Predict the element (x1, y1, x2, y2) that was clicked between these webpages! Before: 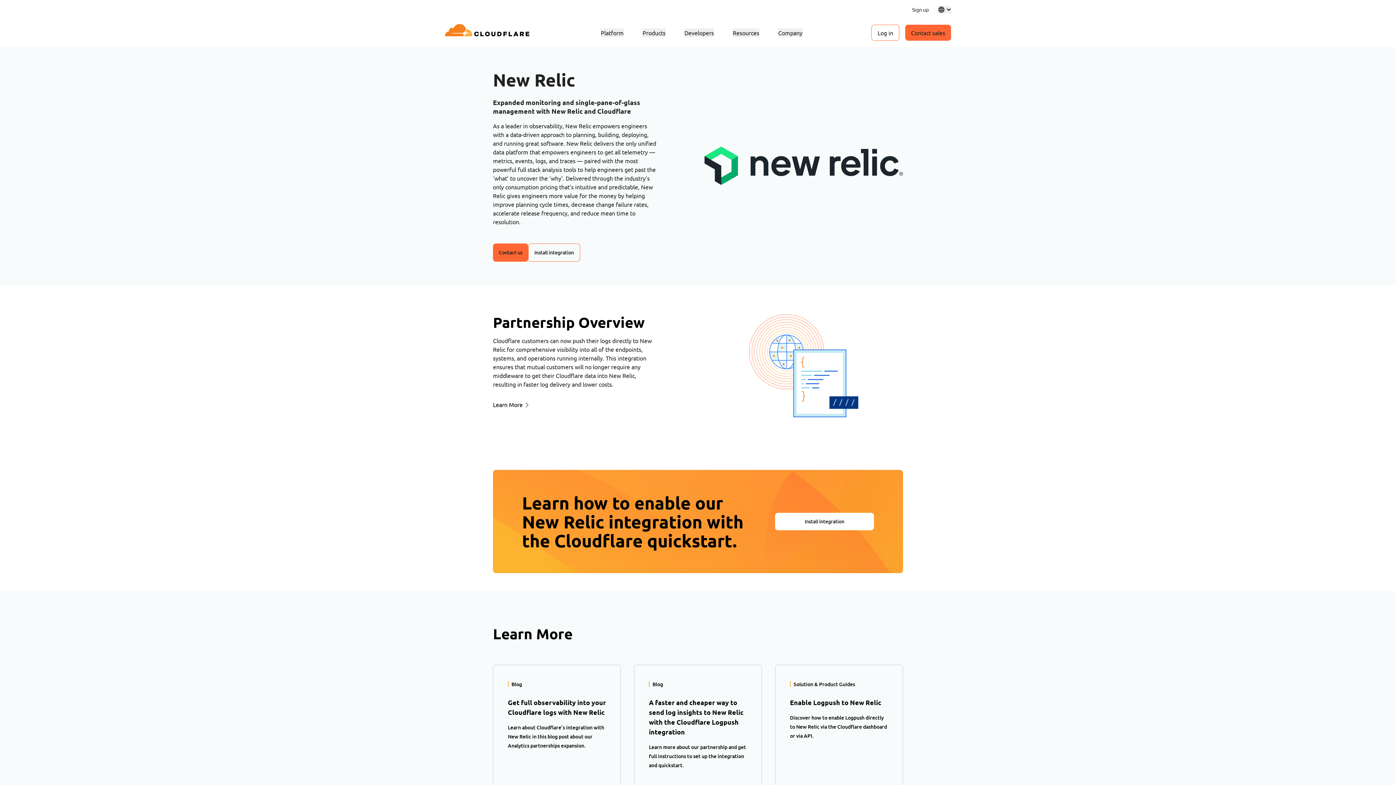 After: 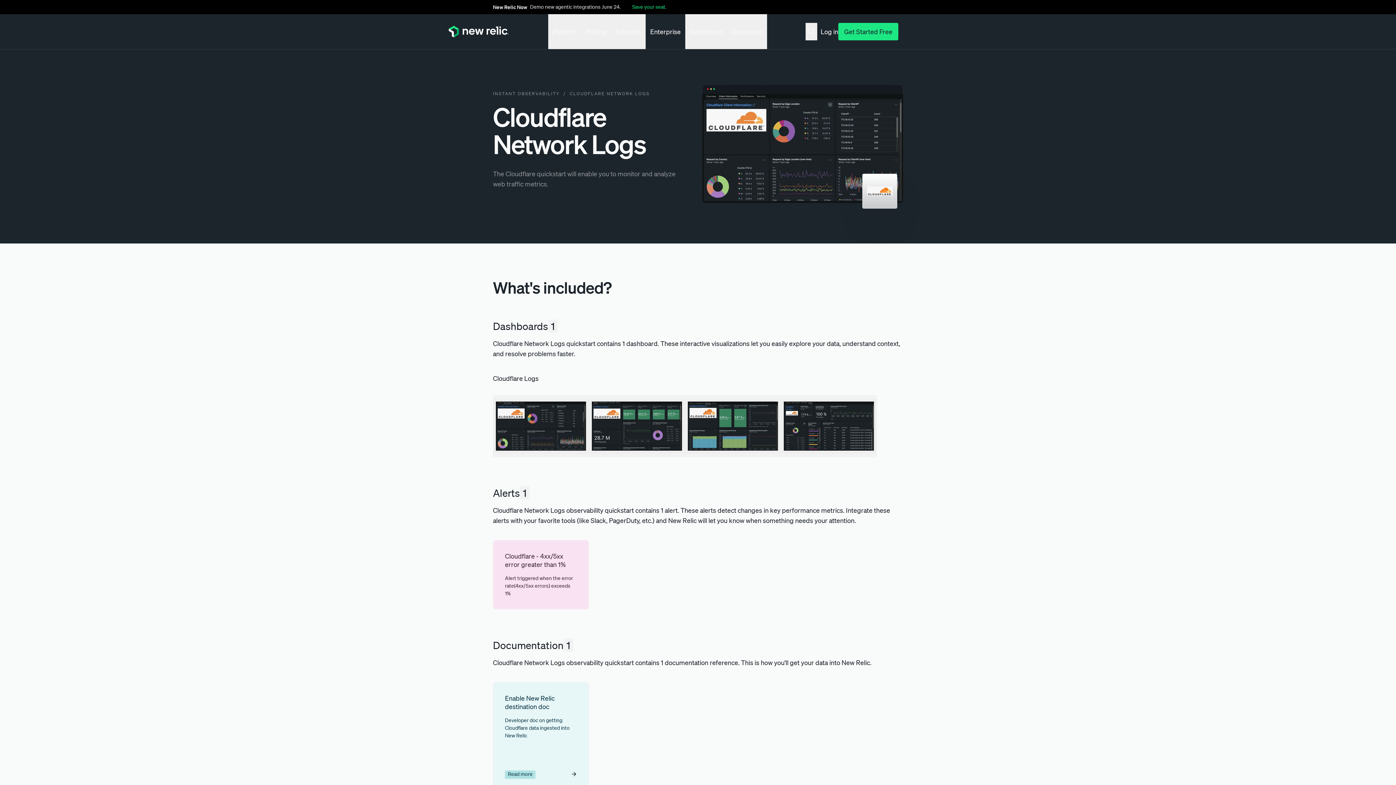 Action: bbox: (528, 243, 580, 261) label: Install integration